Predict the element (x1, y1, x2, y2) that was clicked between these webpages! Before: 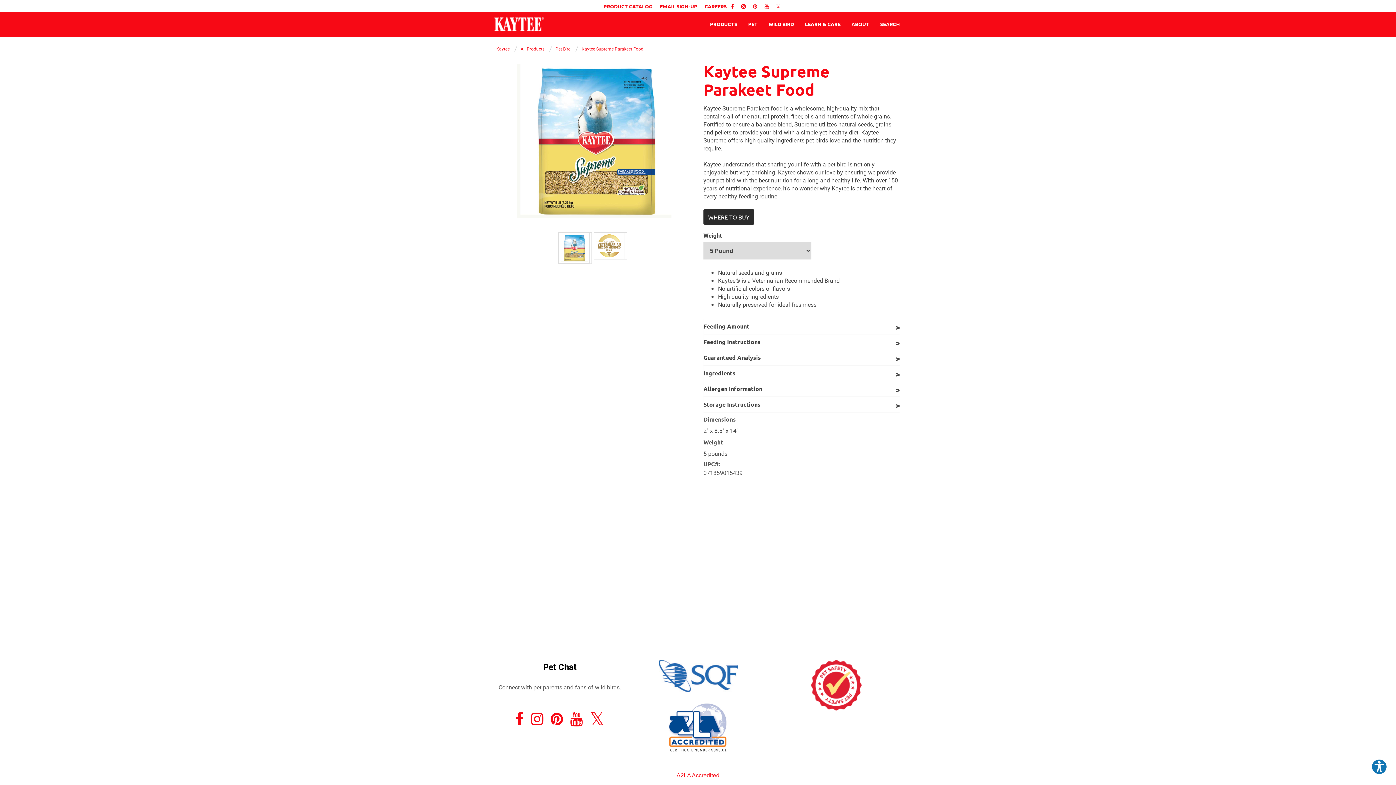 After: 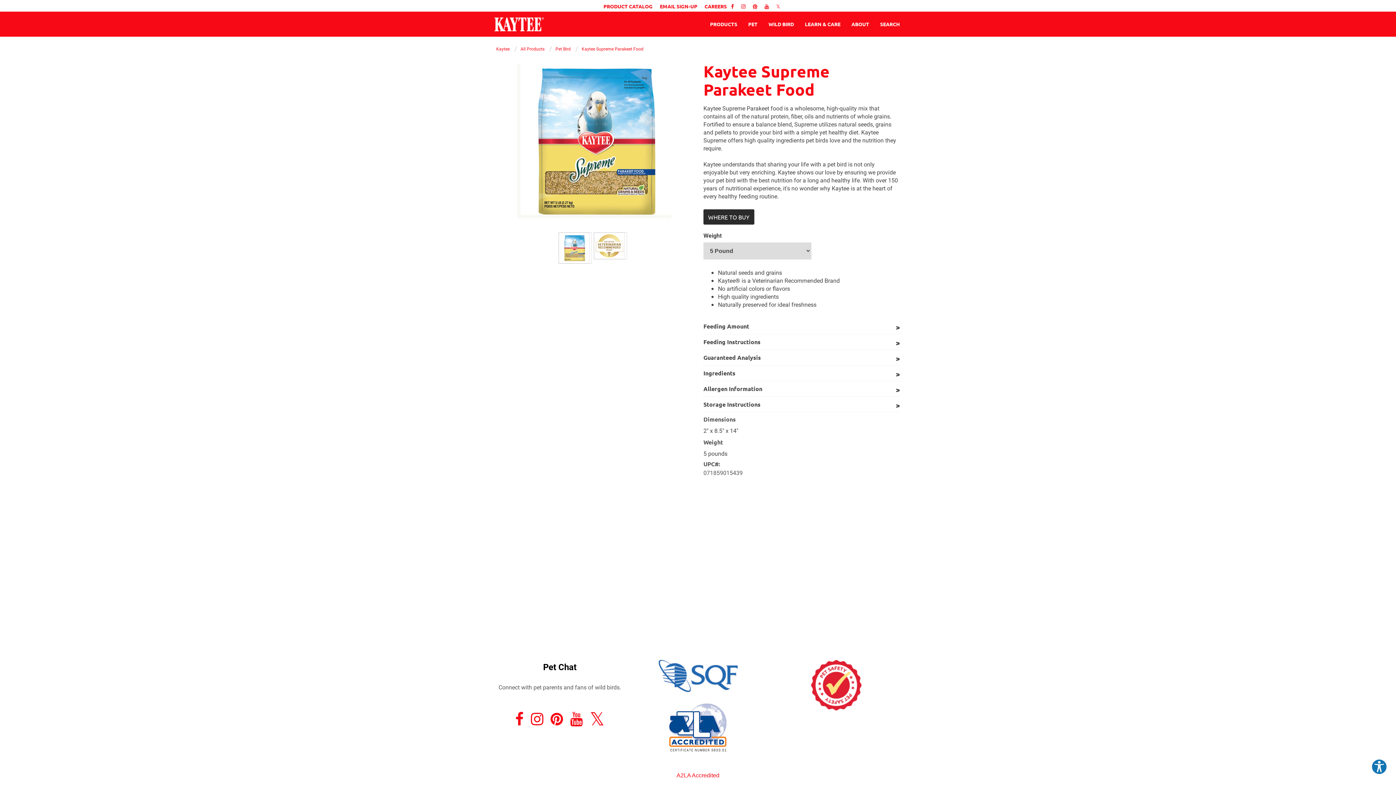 Action: bbox: (752, 4, 764, 9)